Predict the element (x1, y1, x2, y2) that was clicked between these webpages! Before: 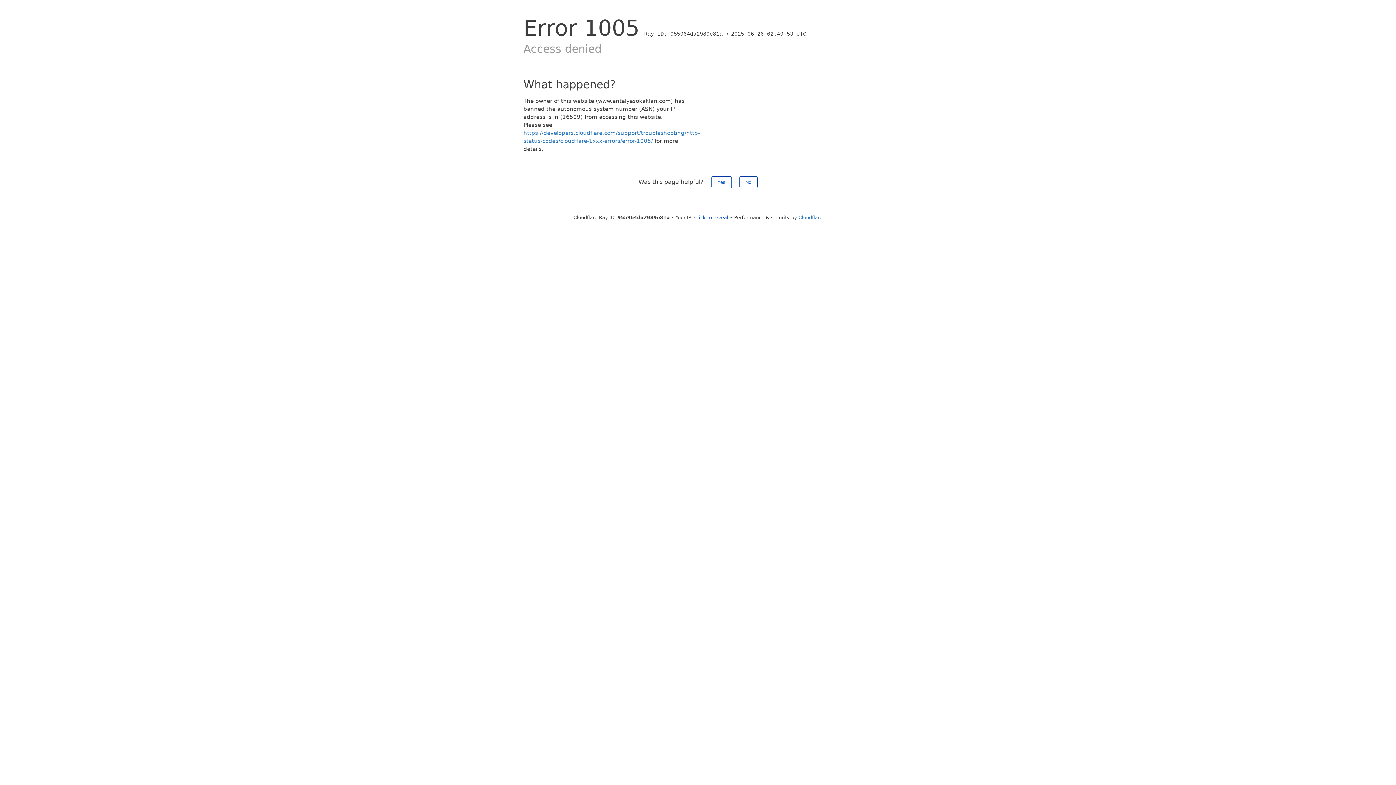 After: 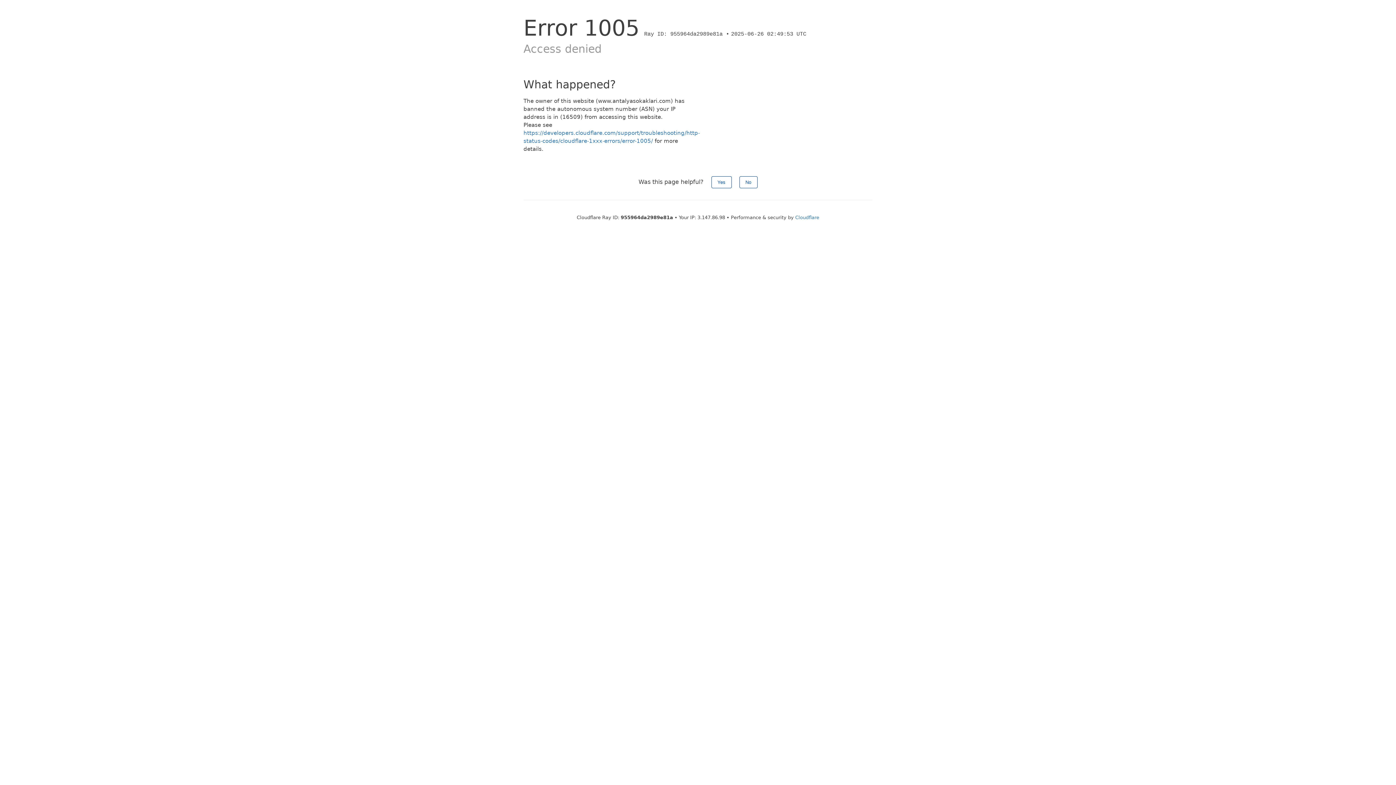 Action: bbox: (694, 214, 728, 220) label: Click to reveal